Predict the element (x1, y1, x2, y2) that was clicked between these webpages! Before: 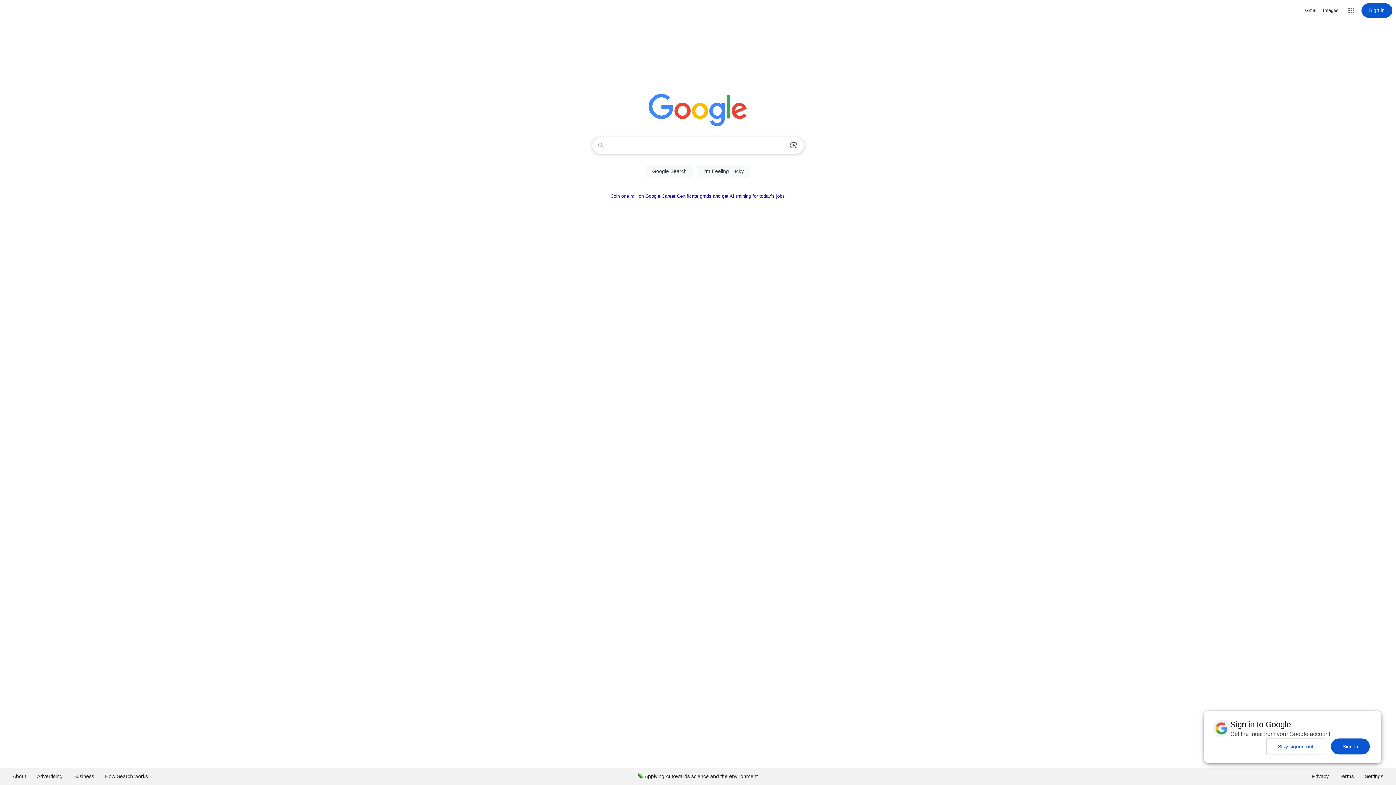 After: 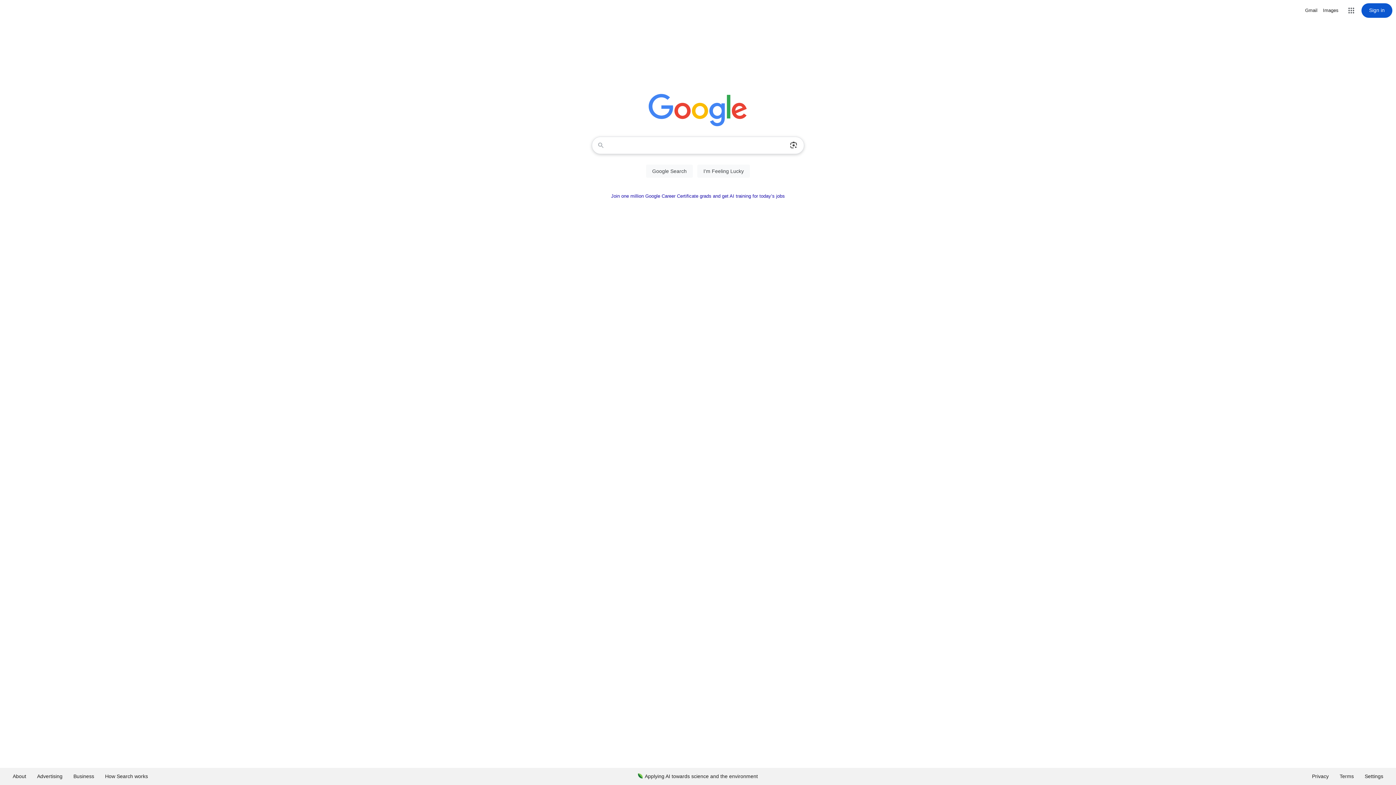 Action: label: Sign in bbox: (1331, 738, 1370, 754)